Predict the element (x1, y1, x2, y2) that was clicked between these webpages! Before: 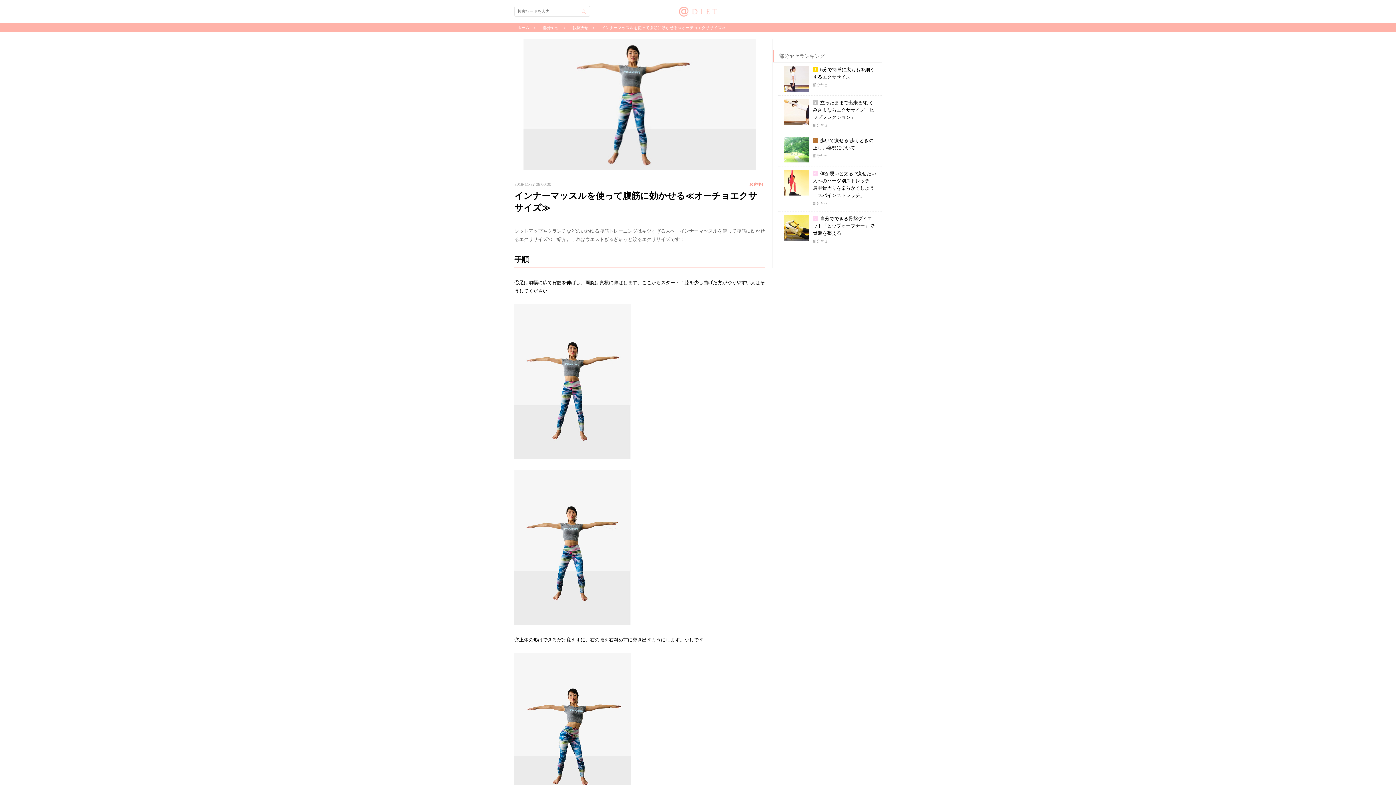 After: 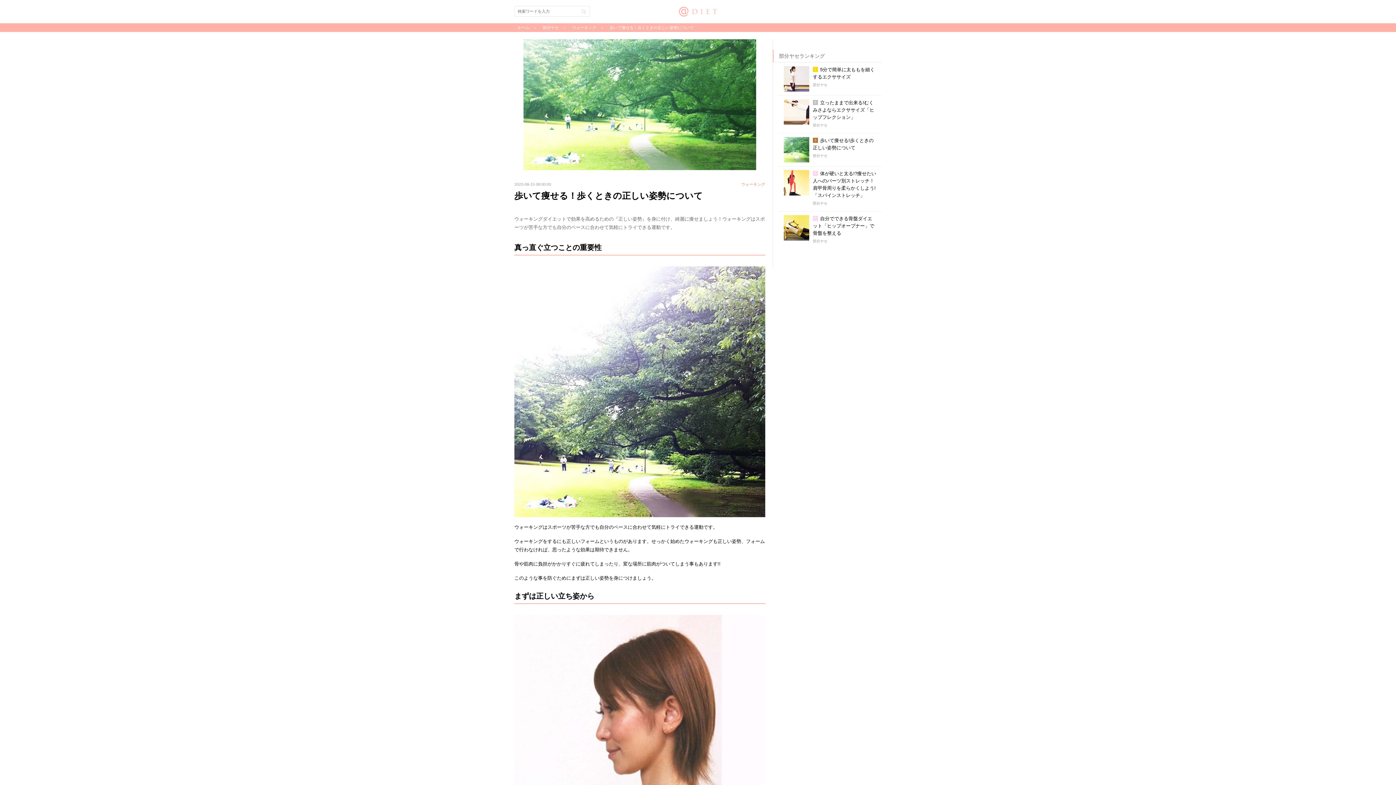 Action: bbox: (778, 133, 881, 166) label: 	
歩いて痩せる!歩くときの正しい姿勢について

部分ヤセ